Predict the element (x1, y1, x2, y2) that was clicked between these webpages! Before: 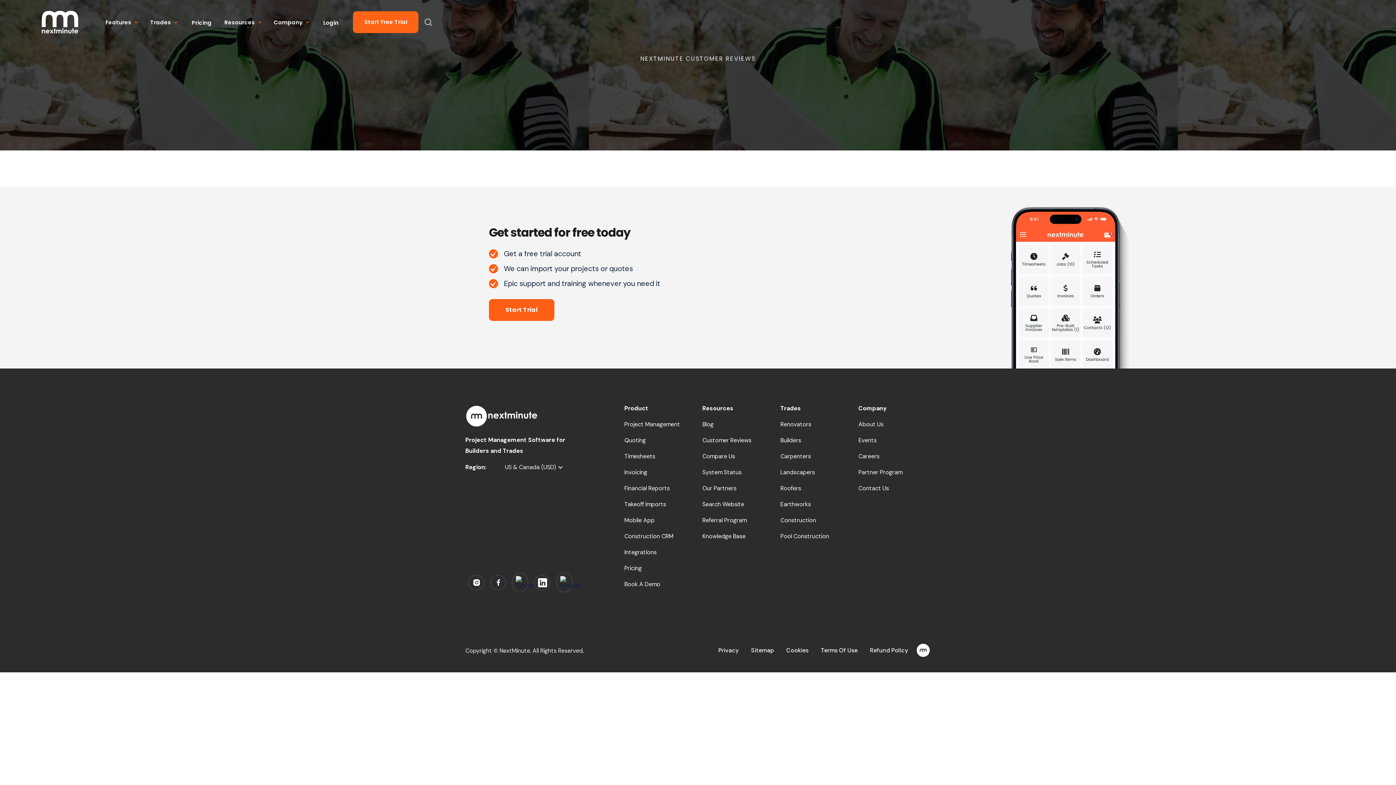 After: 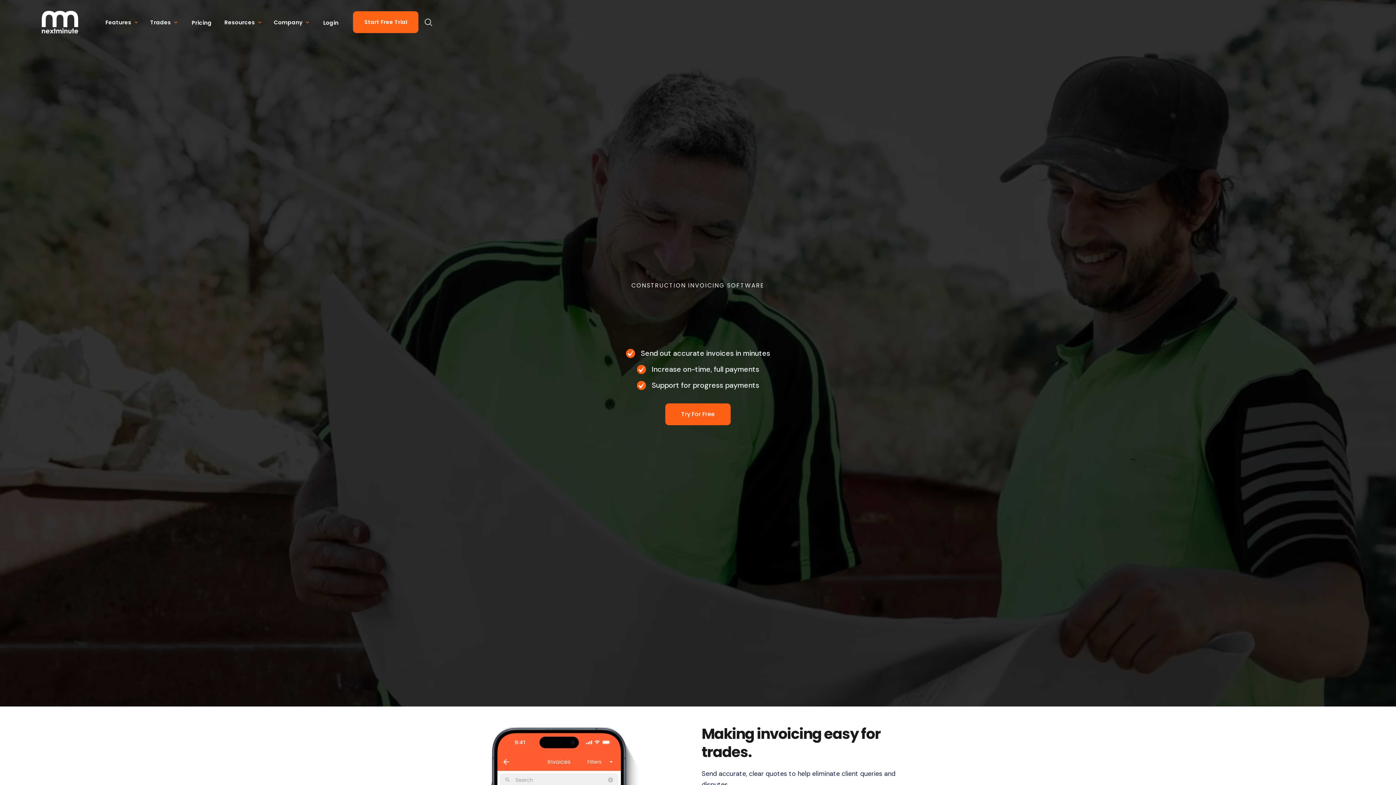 Action: bbox: (624, 464, 647, 480) label: Invoicing